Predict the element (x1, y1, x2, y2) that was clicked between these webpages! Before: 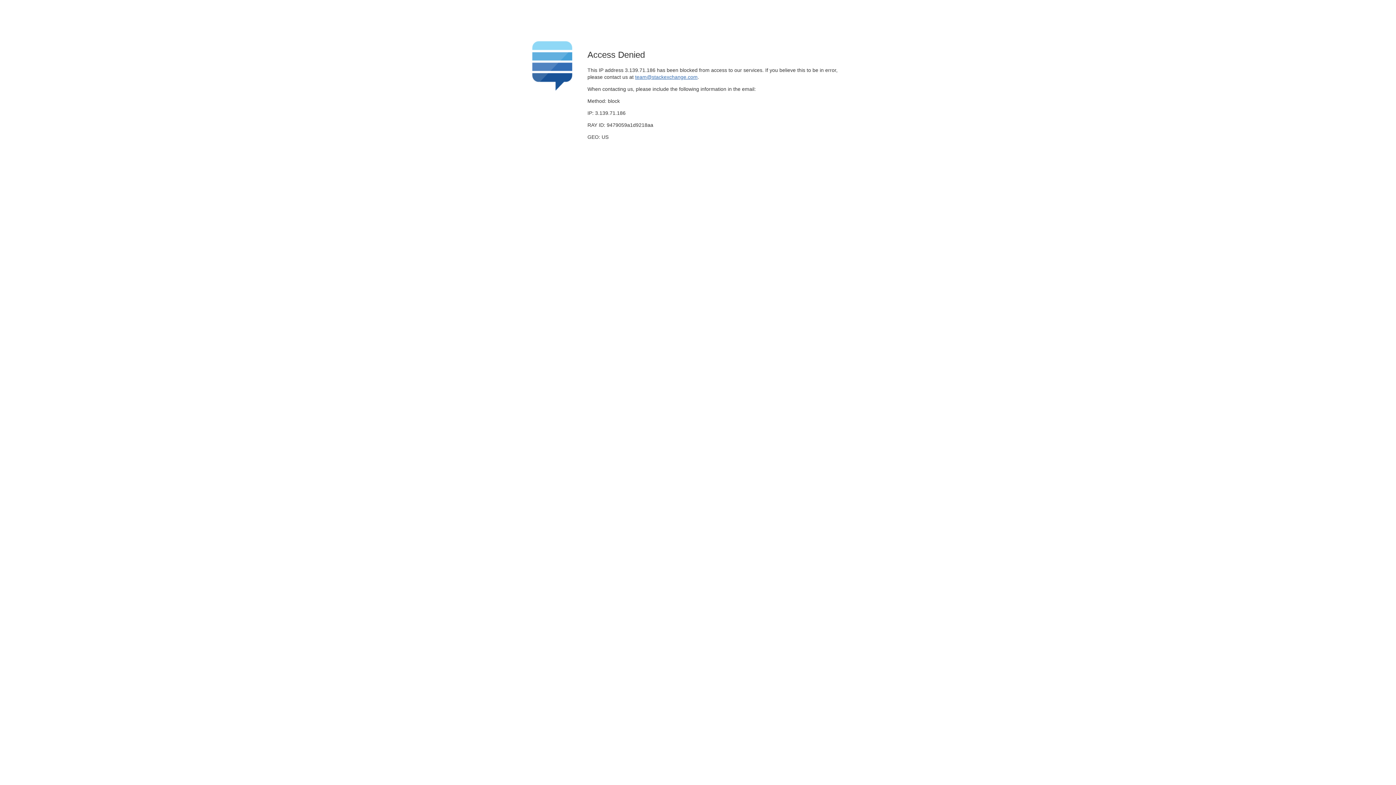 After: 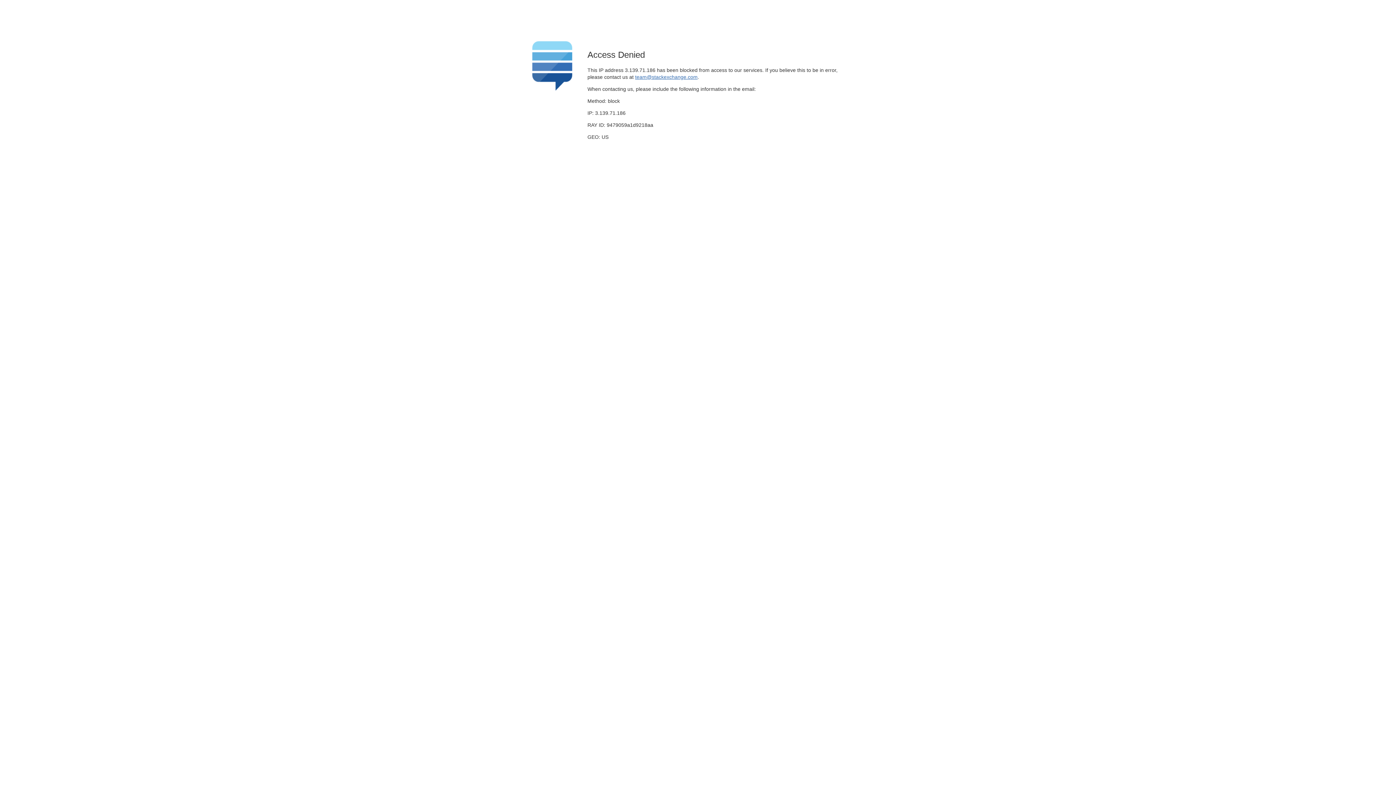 Action: bbox: (635, 74, 697, 79) label: team@stackexchange.com